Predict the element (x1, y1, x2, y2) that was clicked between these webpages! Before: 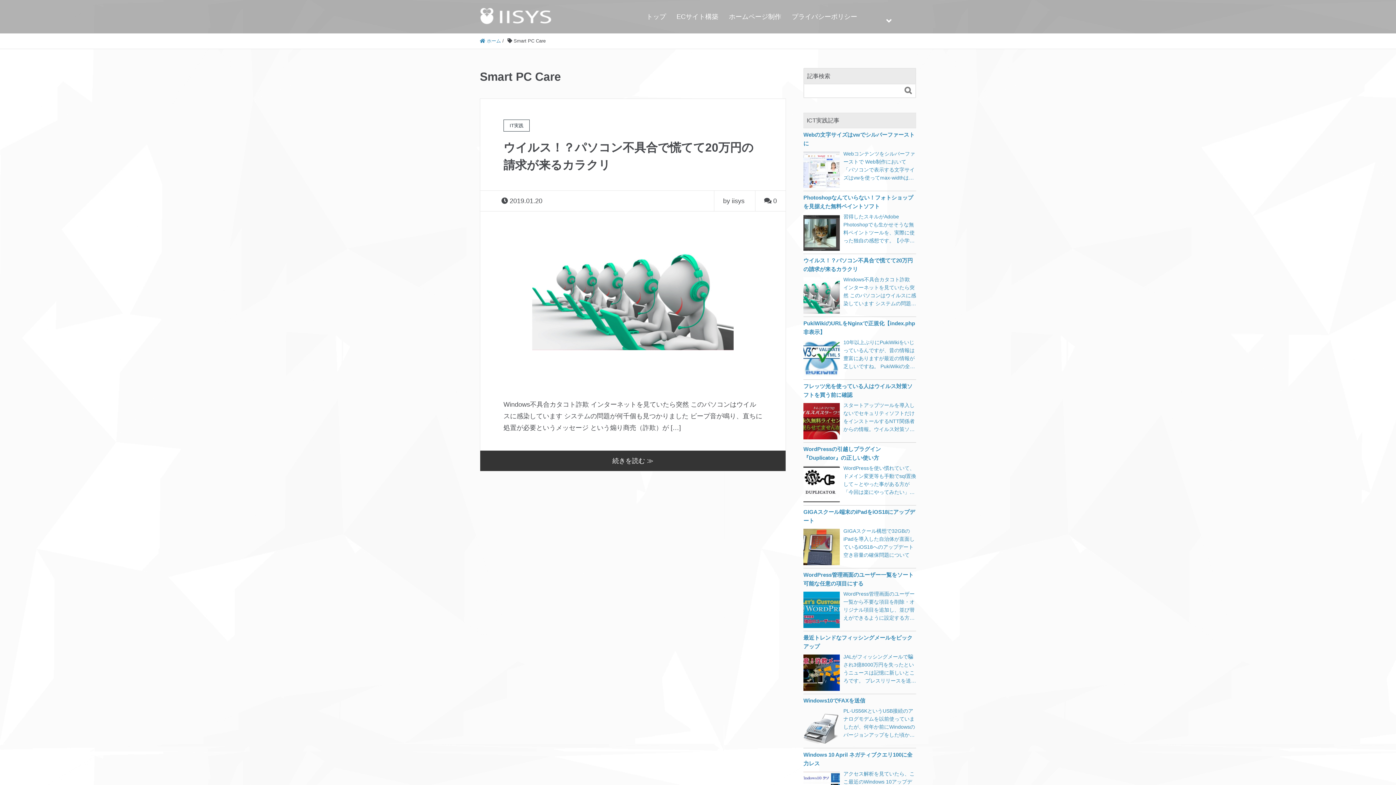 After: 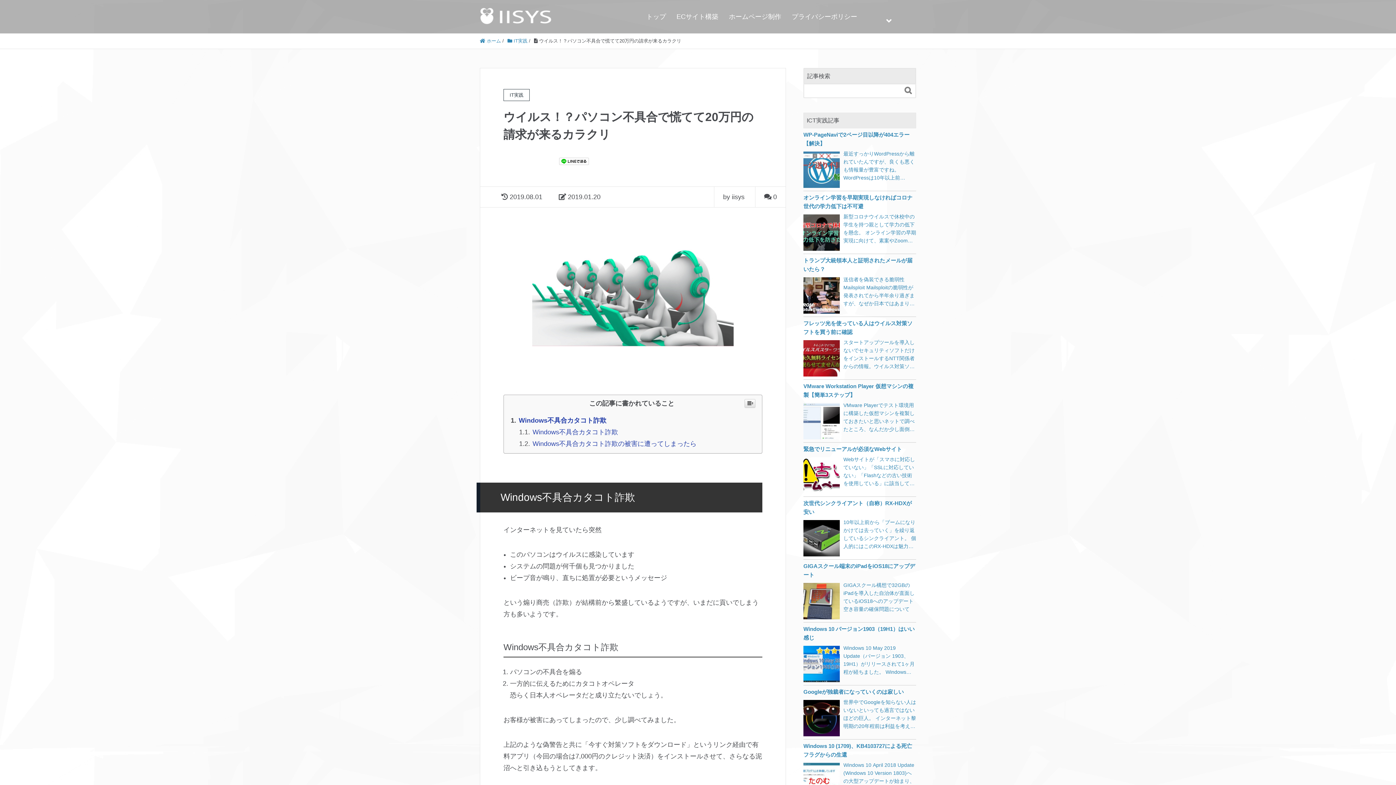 Action: label: 続きを読む ≫ bbox: (480, 450, 785, 471)